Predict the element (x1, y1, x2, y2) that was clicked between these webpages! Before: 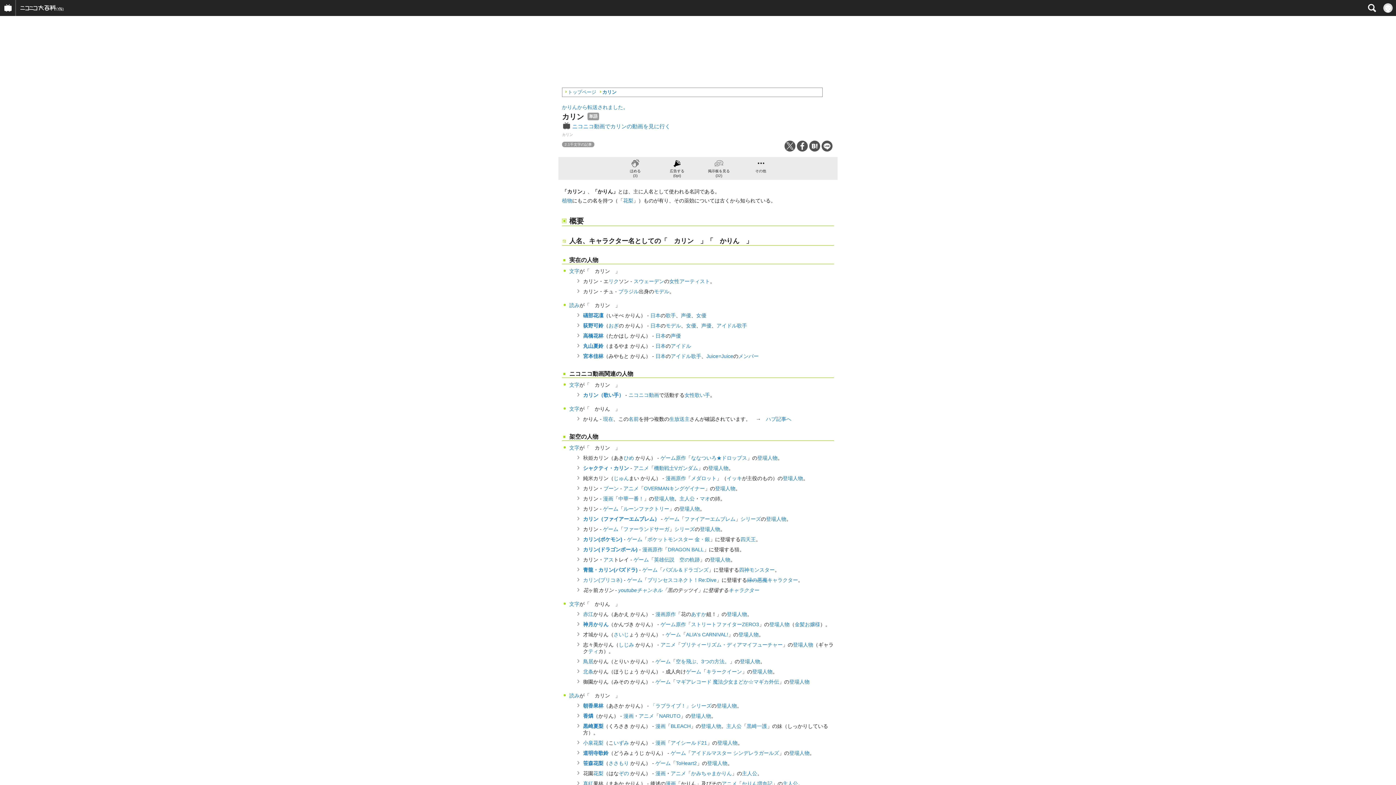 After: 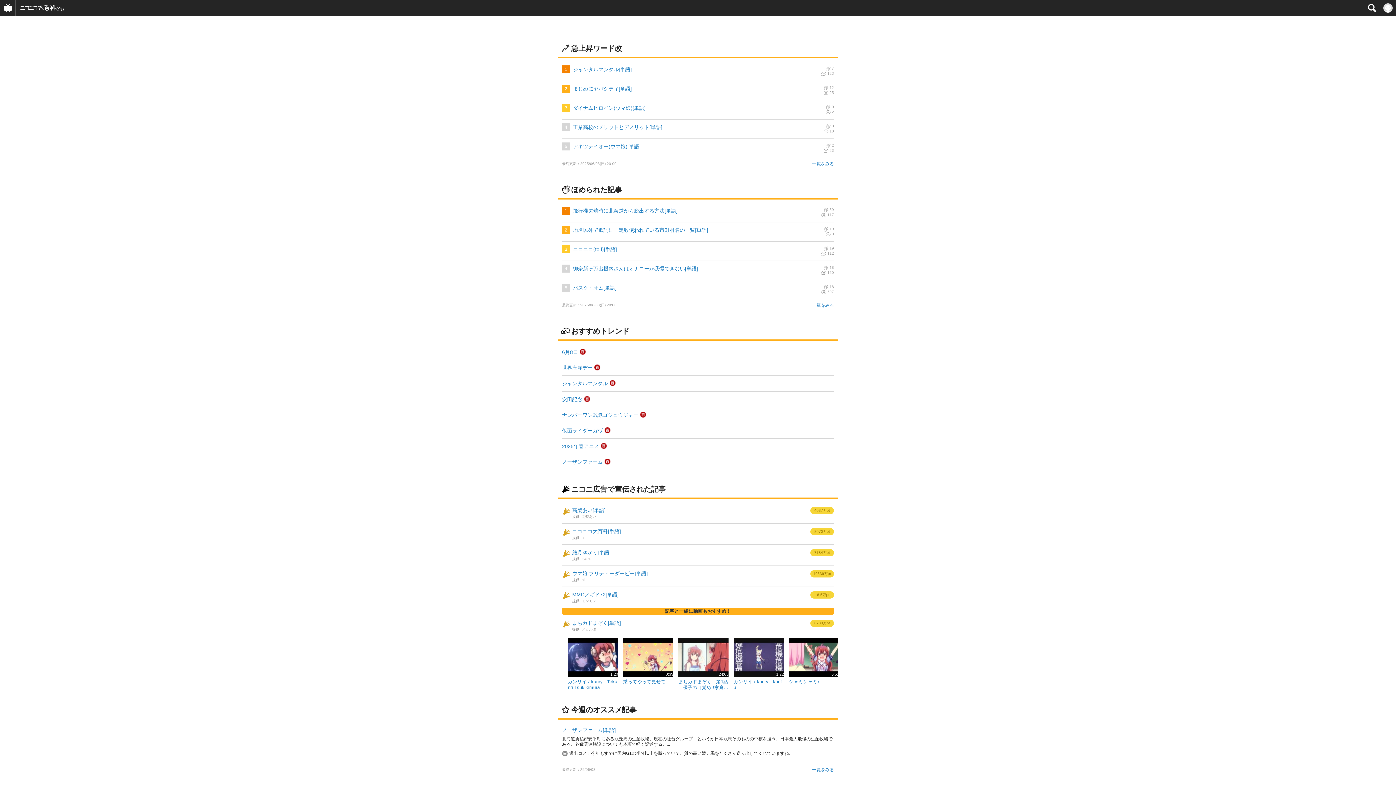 Action: label: トップページ bbox: (568, 89, 596, 94)